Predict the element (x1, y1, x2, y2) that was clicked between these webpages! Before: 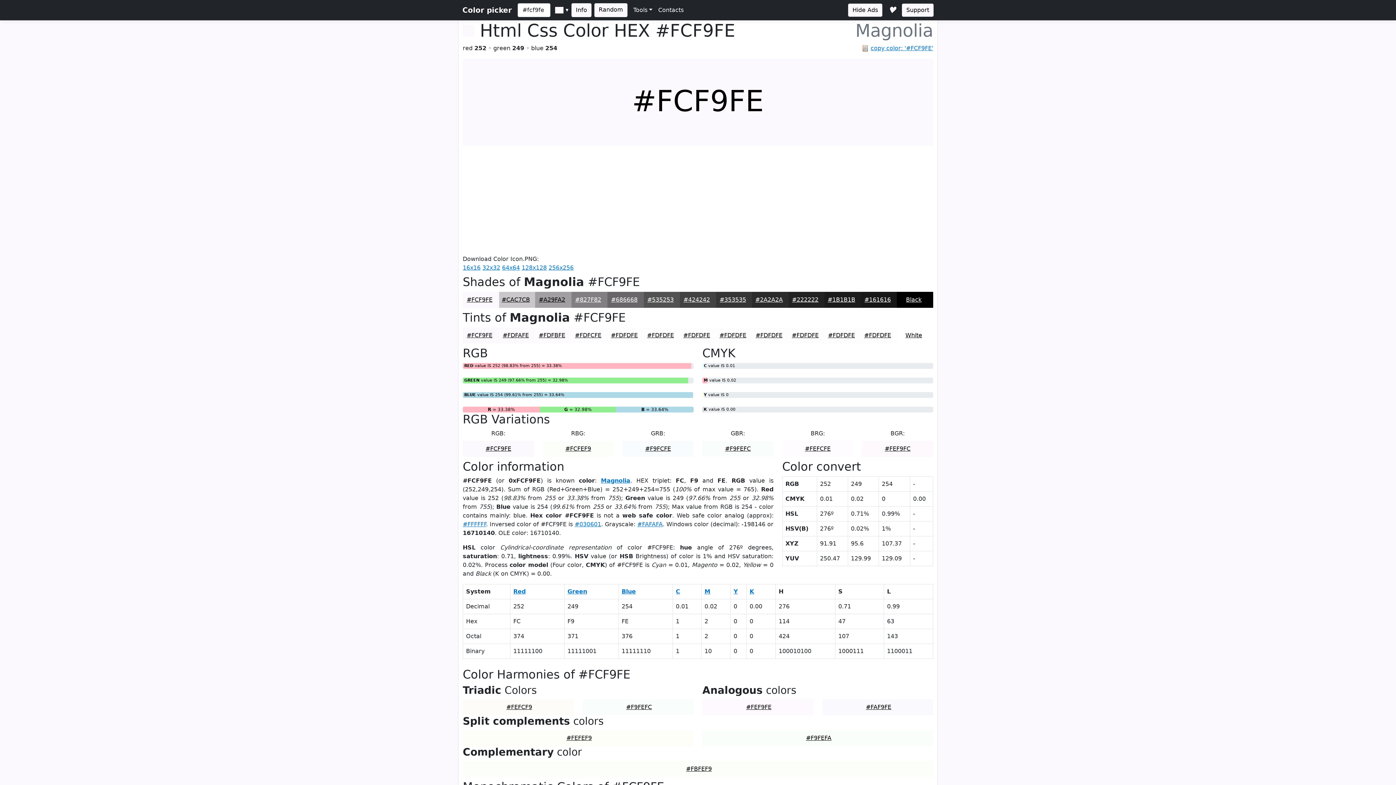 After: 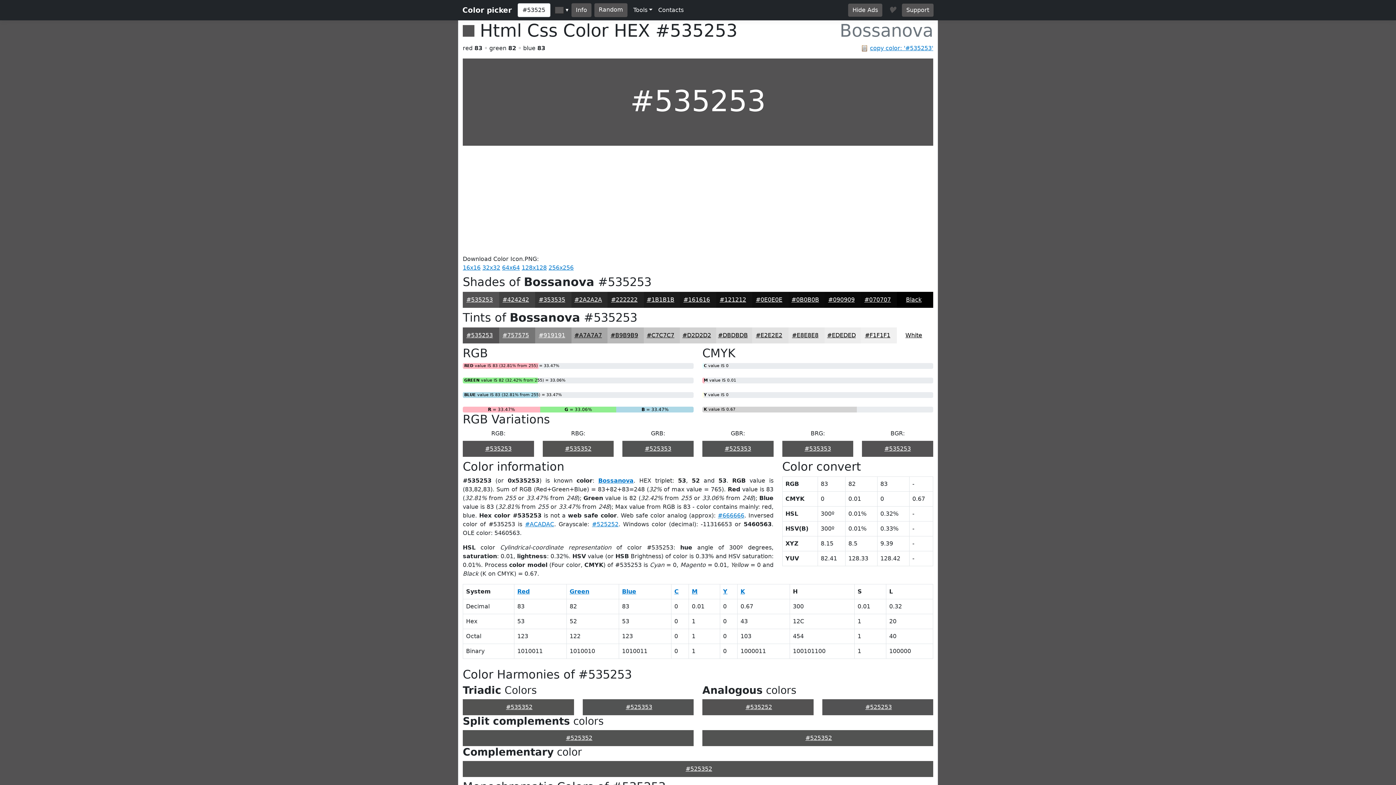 Action: bbox: (647, 296, 673, 303) label: #535253